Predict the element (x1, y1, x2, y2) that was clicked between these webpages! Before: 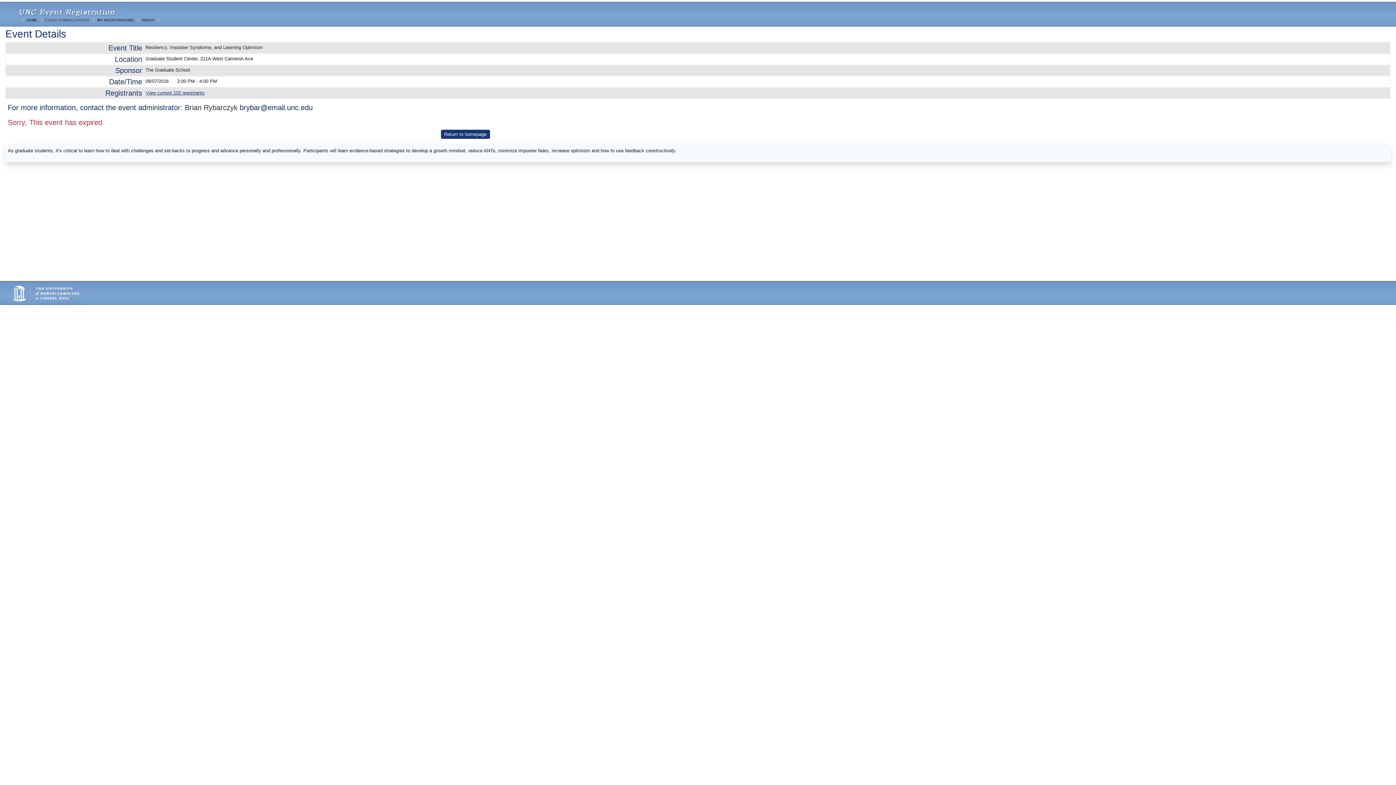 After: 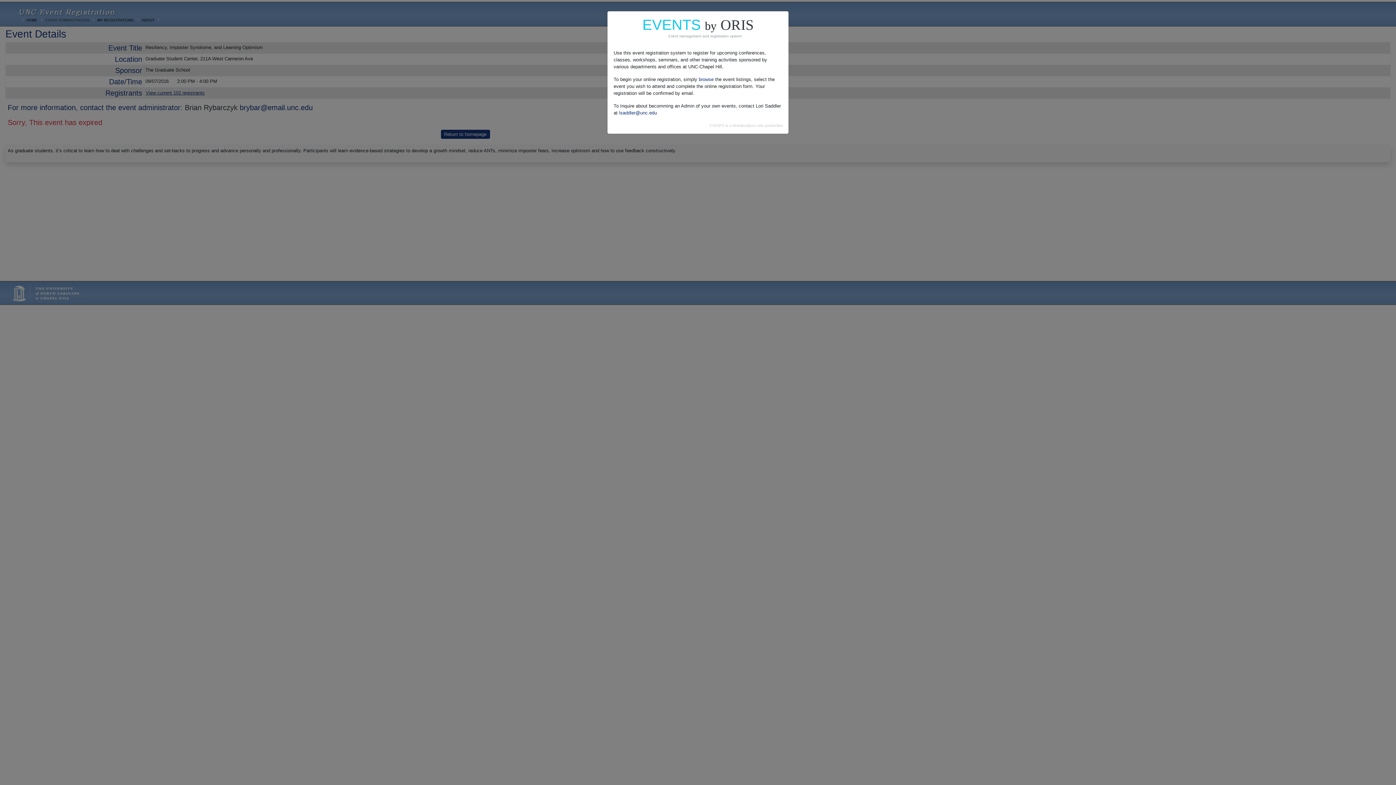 Action: bbox: (141, 17, 154, 22) label: ABOUT